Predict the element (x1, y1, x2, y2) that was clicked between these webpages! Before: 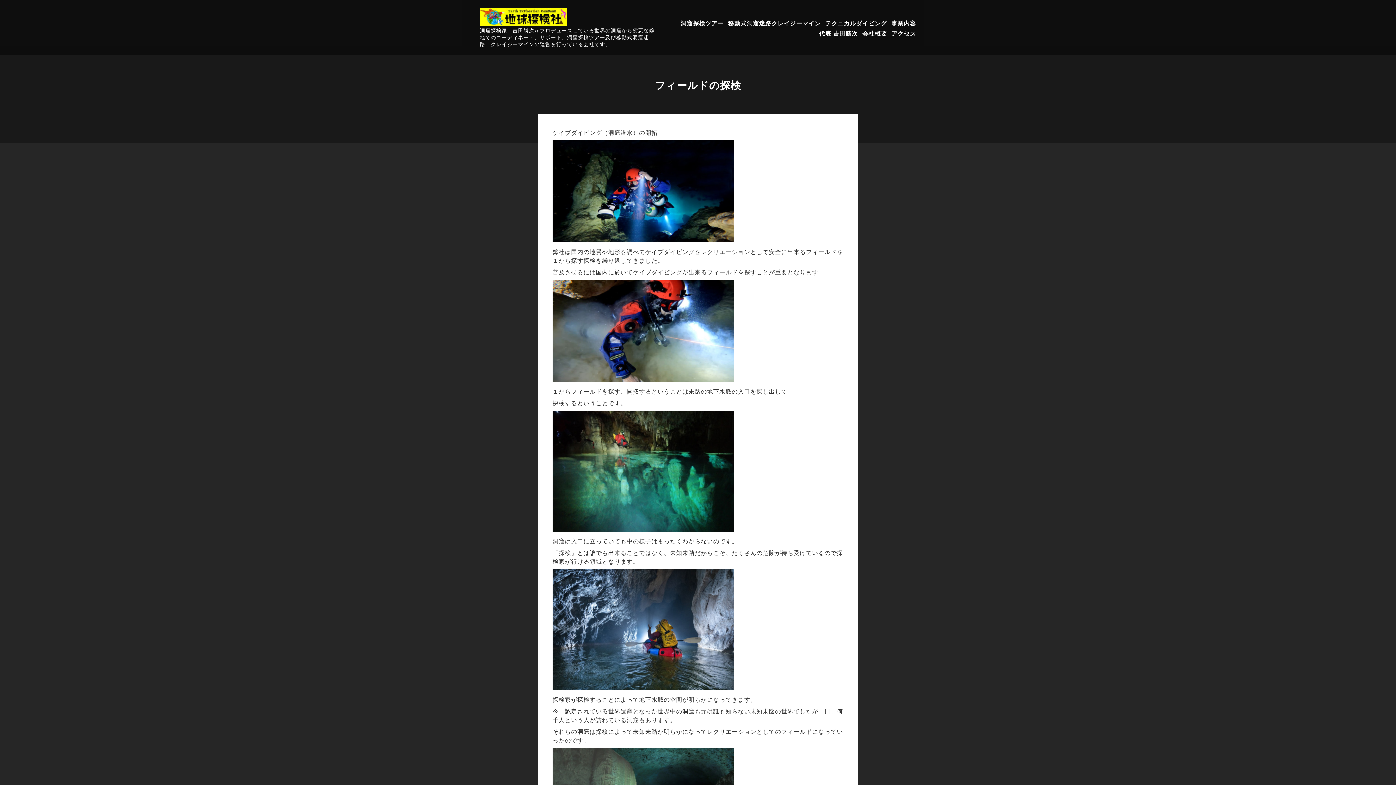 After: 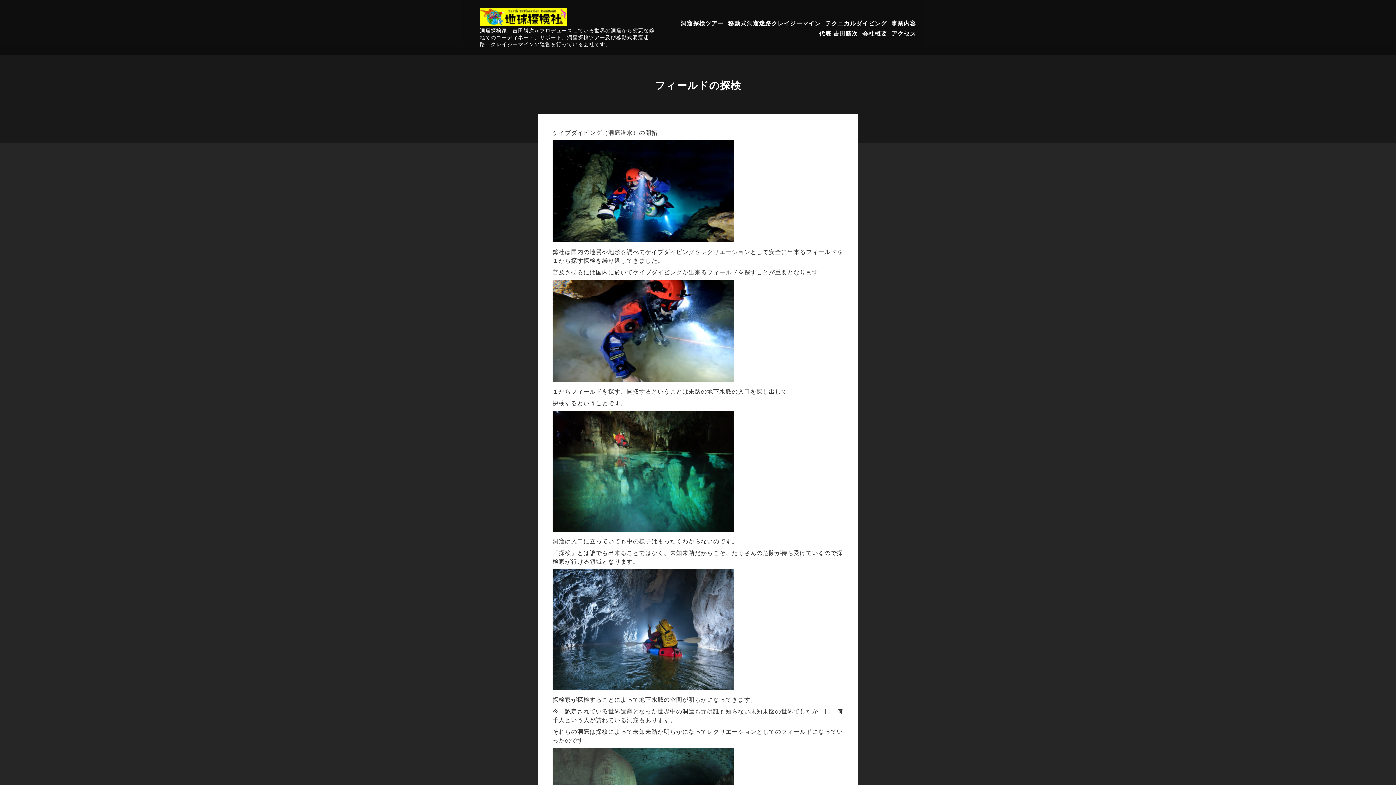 Action: bbox: (552, 237, 734, 243)